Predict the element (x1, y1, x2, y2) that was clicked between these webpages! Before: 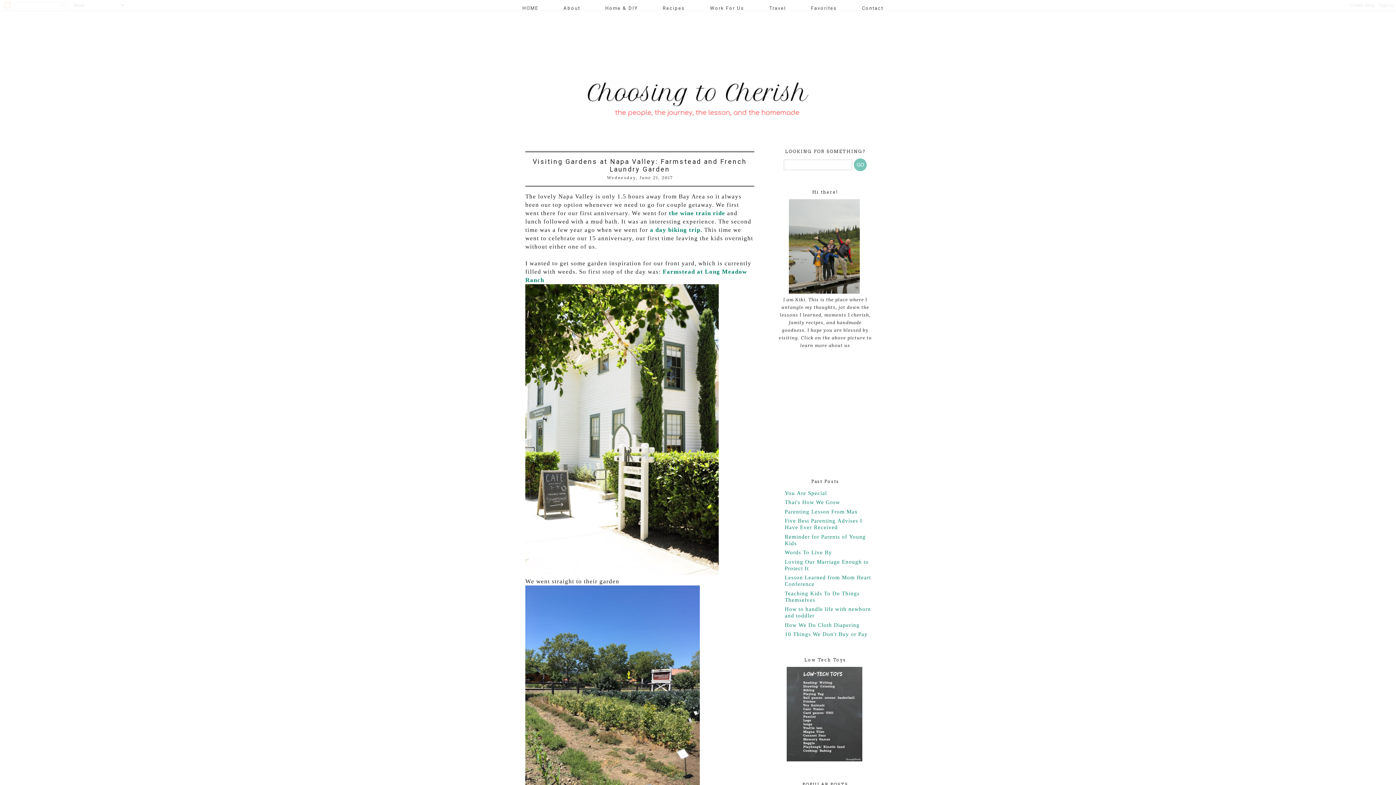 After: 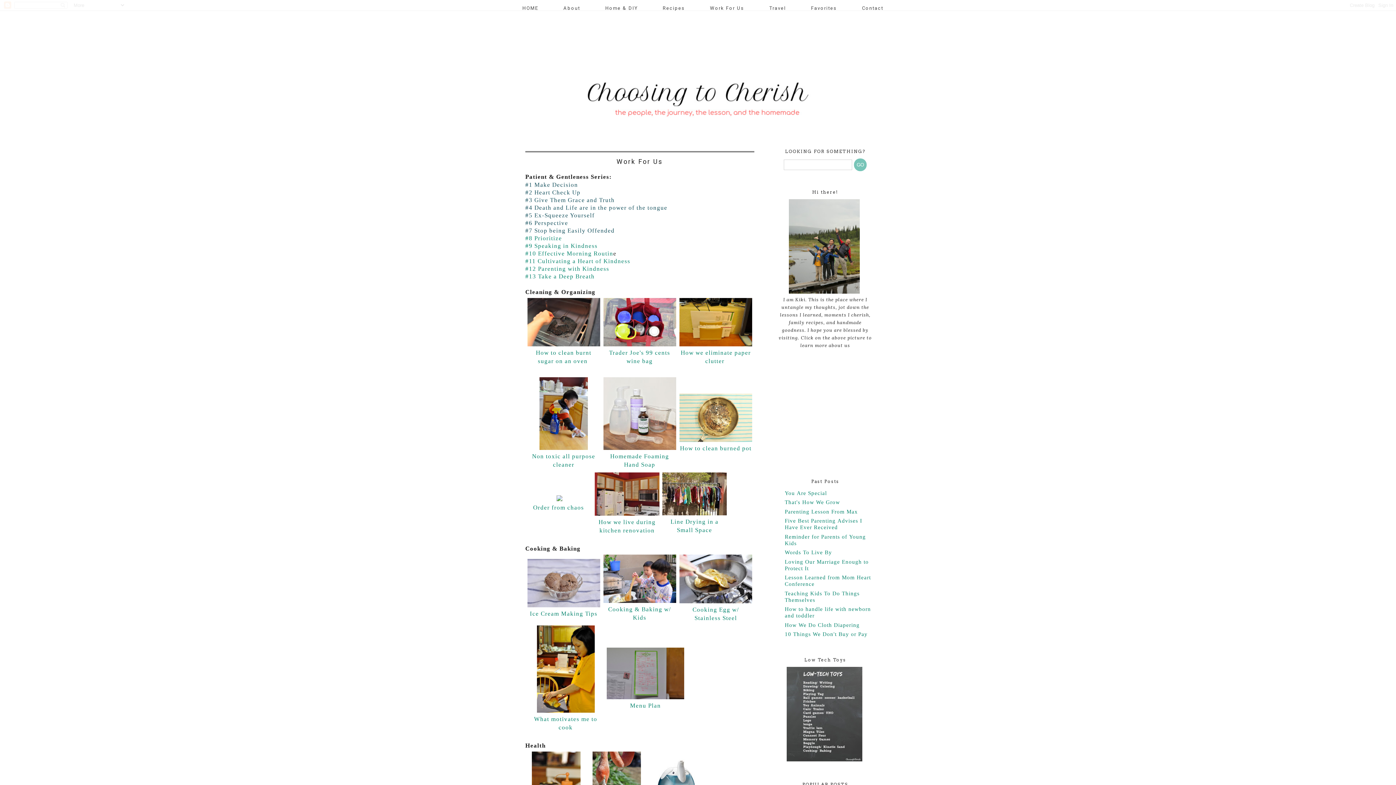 Action: label: Work For Us bbox: (700, 4, 753, 11)